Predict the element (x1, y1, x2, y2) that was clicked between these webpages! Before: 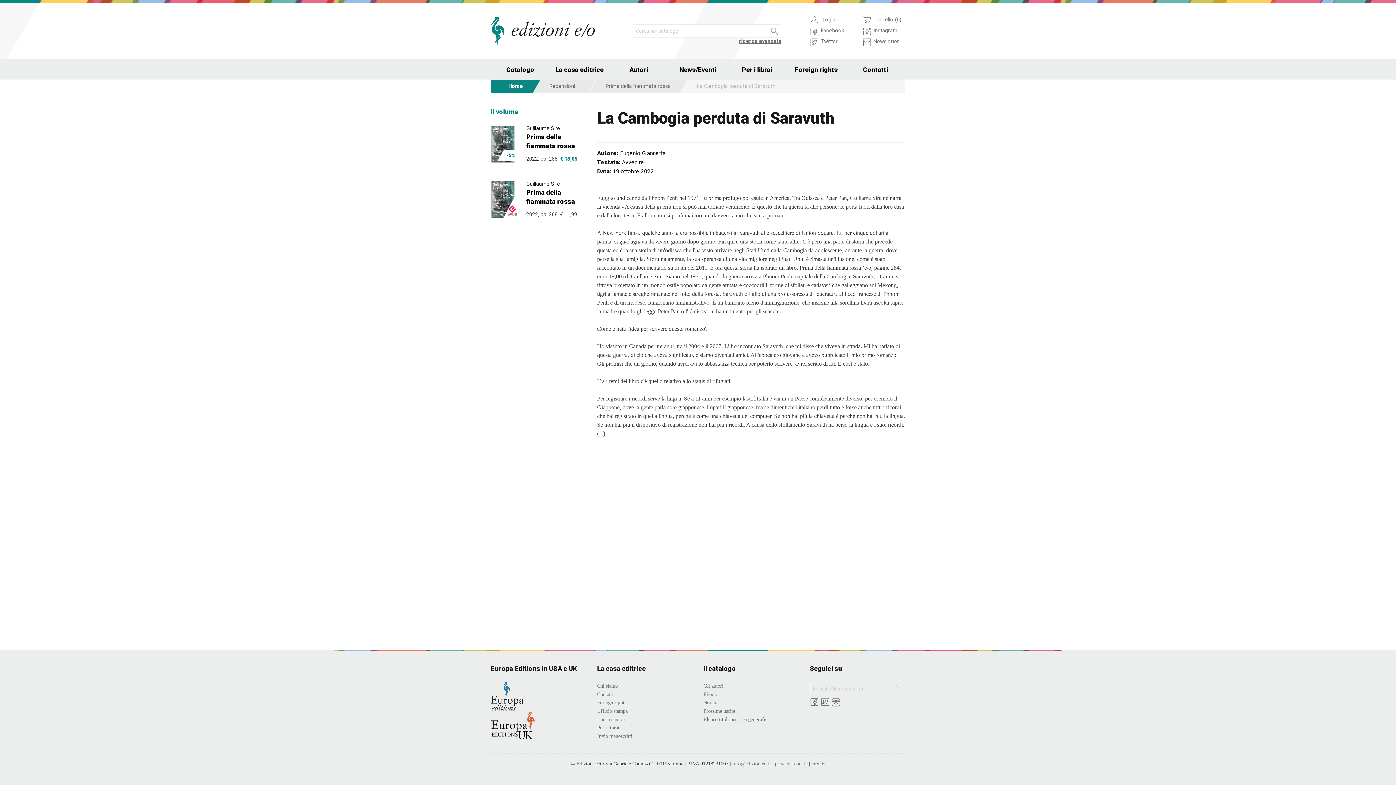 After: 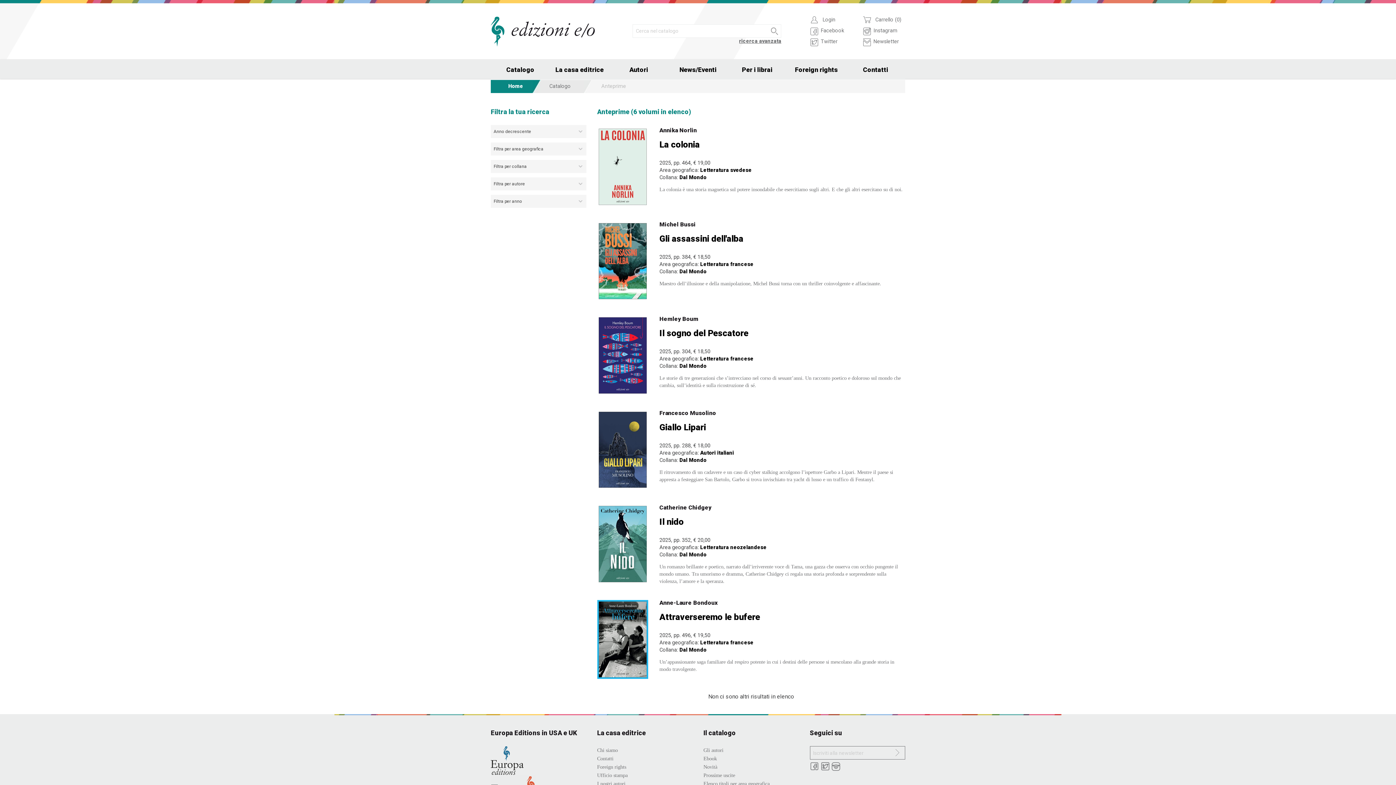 Action: label: Prossime uscite bbox: (703, 708, 735, 714)